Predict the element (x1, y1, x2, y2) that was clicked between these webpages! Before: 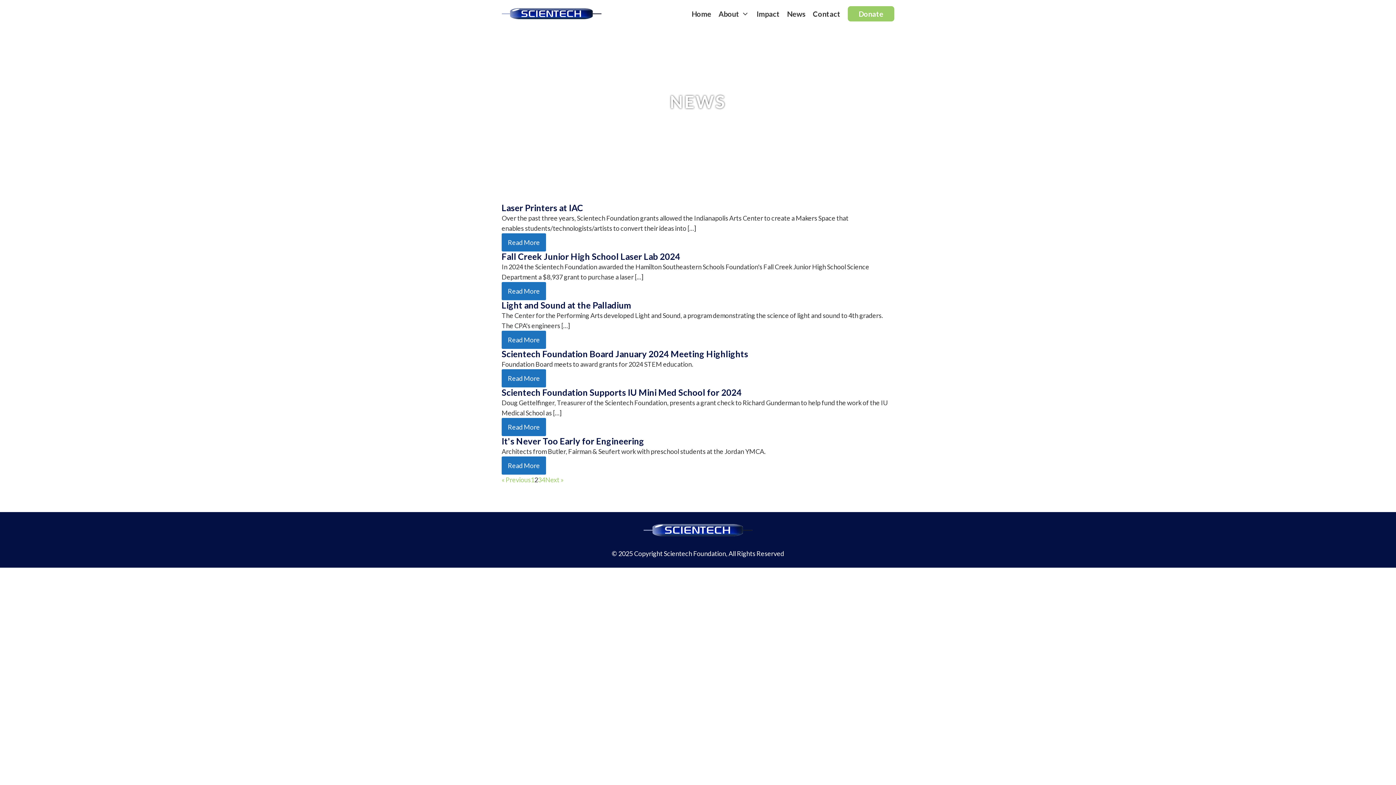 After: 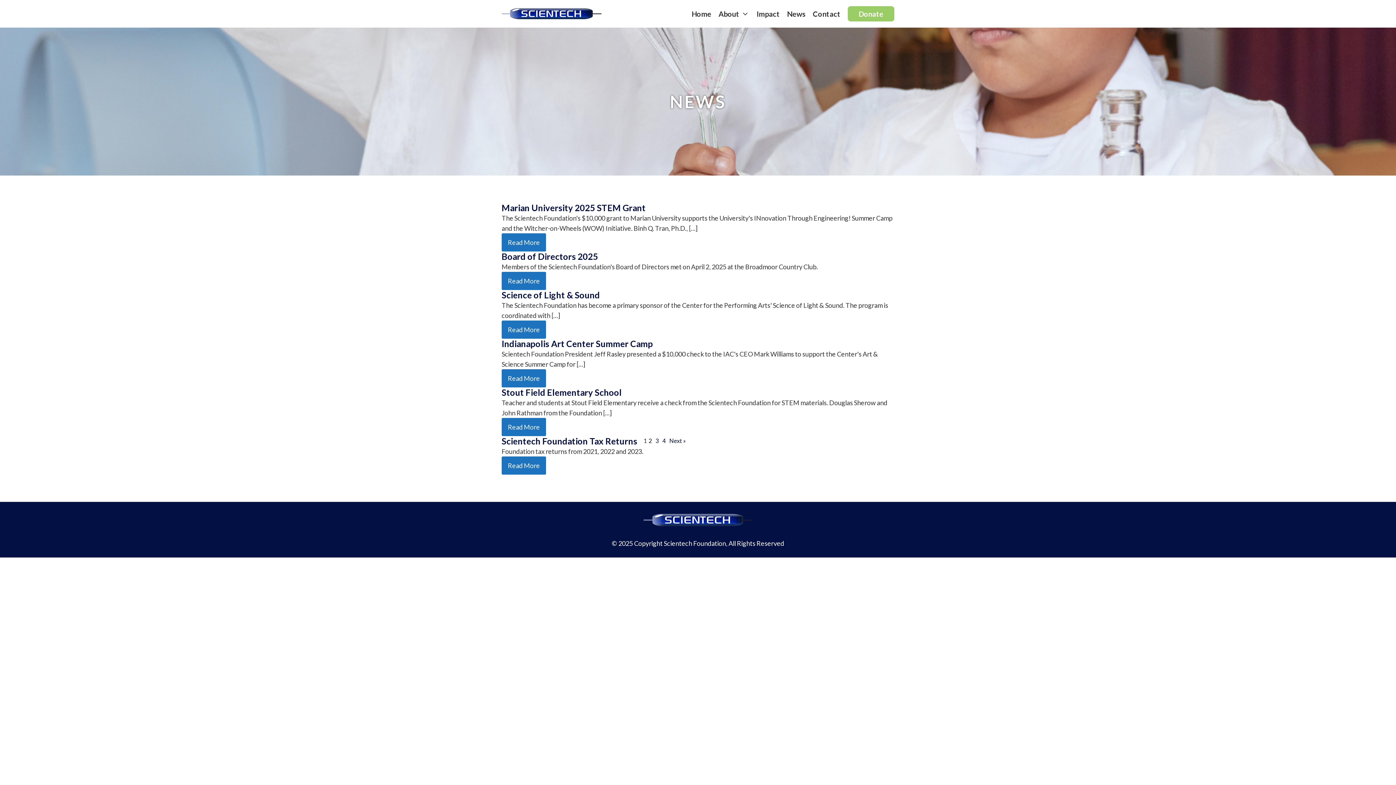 Action: bbox: (783, 7, 809, 19) label: News